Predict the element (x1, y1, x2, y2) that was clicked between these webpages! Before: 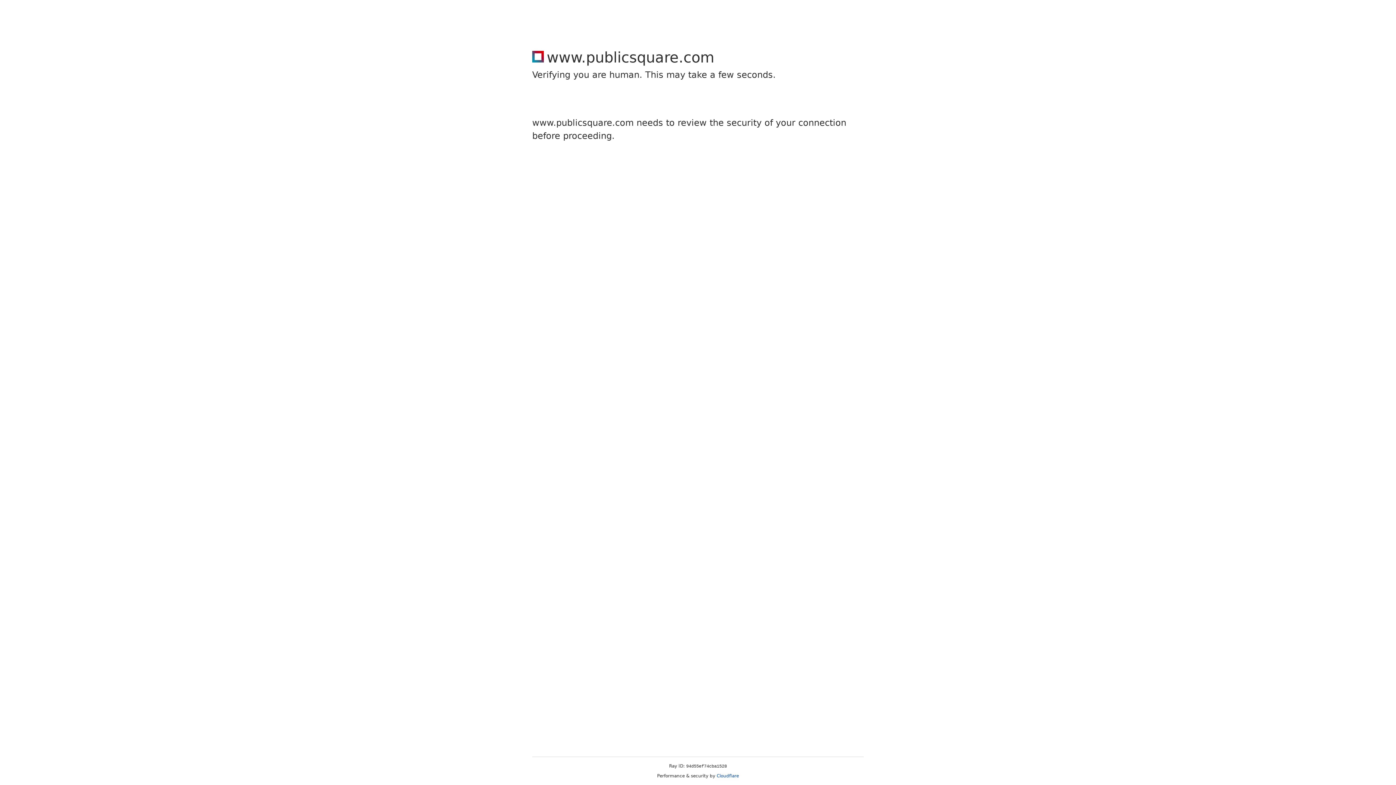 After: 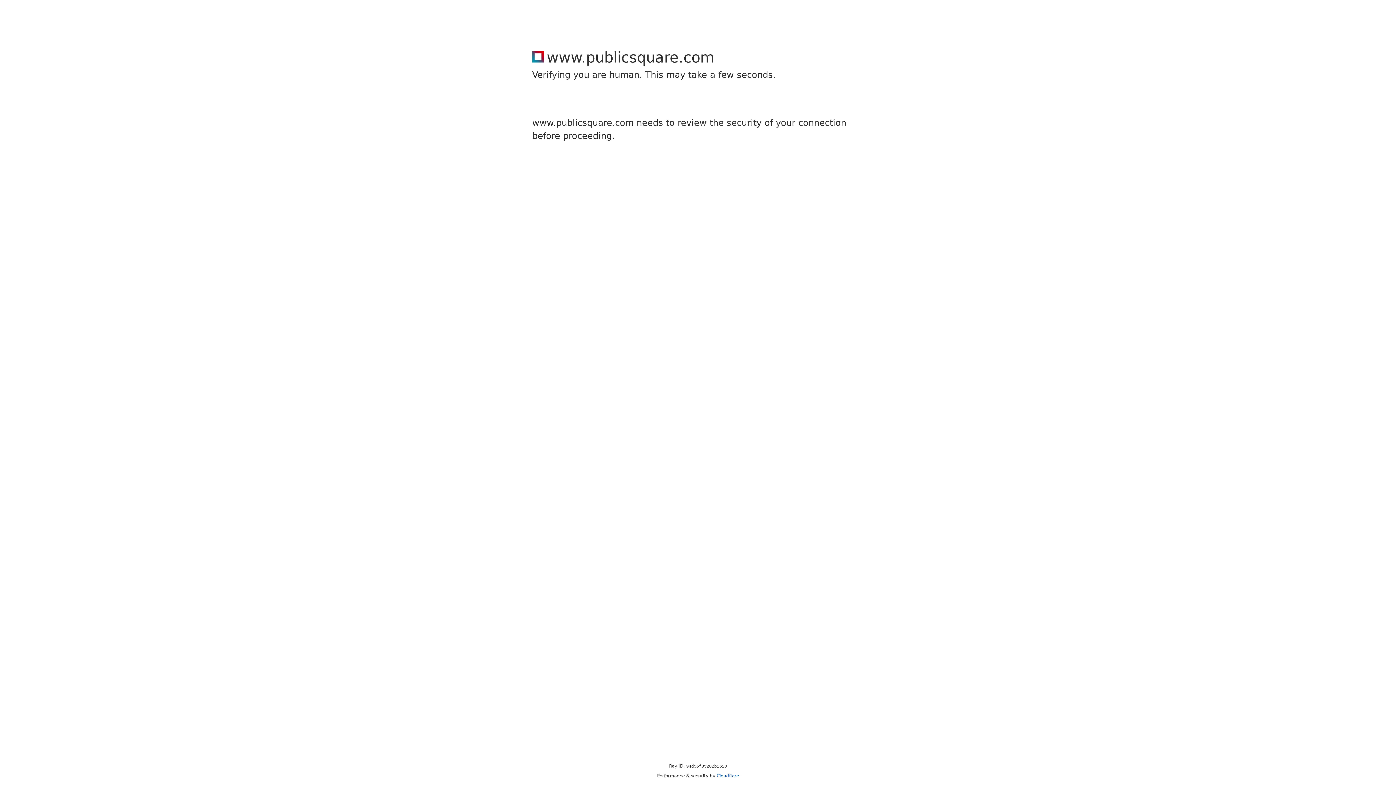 Action: label: Cloudflare bbox: (716, 773, 739, 778)